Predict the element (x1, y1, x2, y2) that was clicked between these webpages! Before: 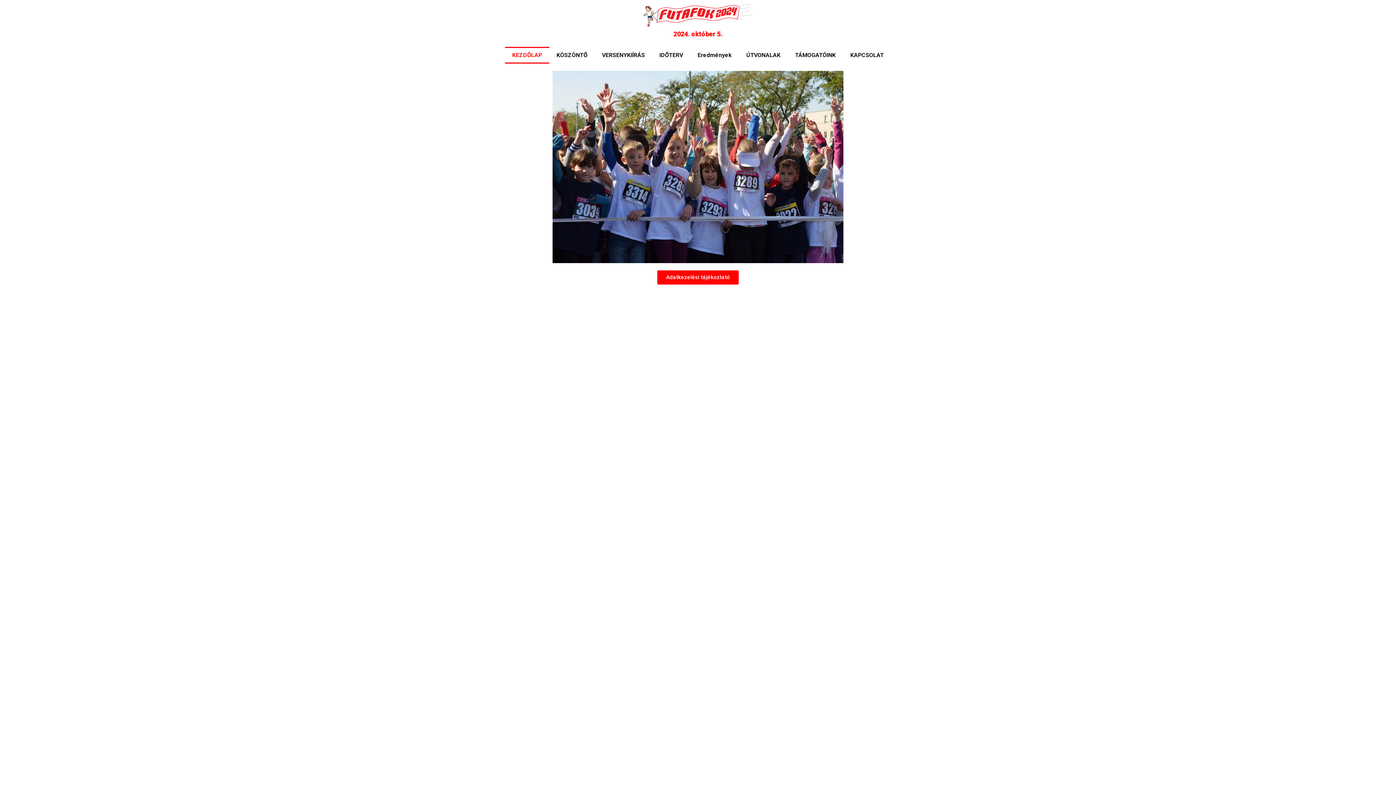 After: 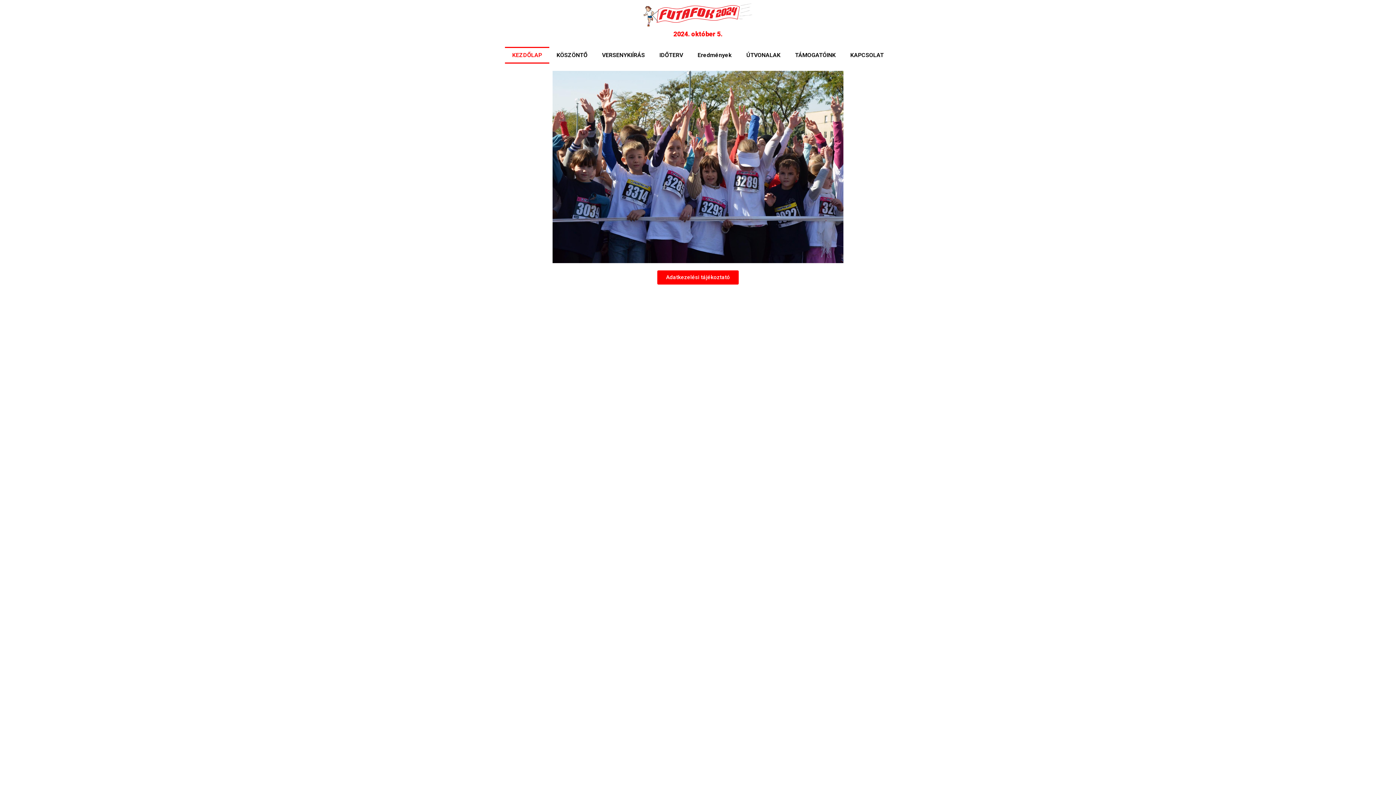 Action: bbox: (643, 3, 752, 26)